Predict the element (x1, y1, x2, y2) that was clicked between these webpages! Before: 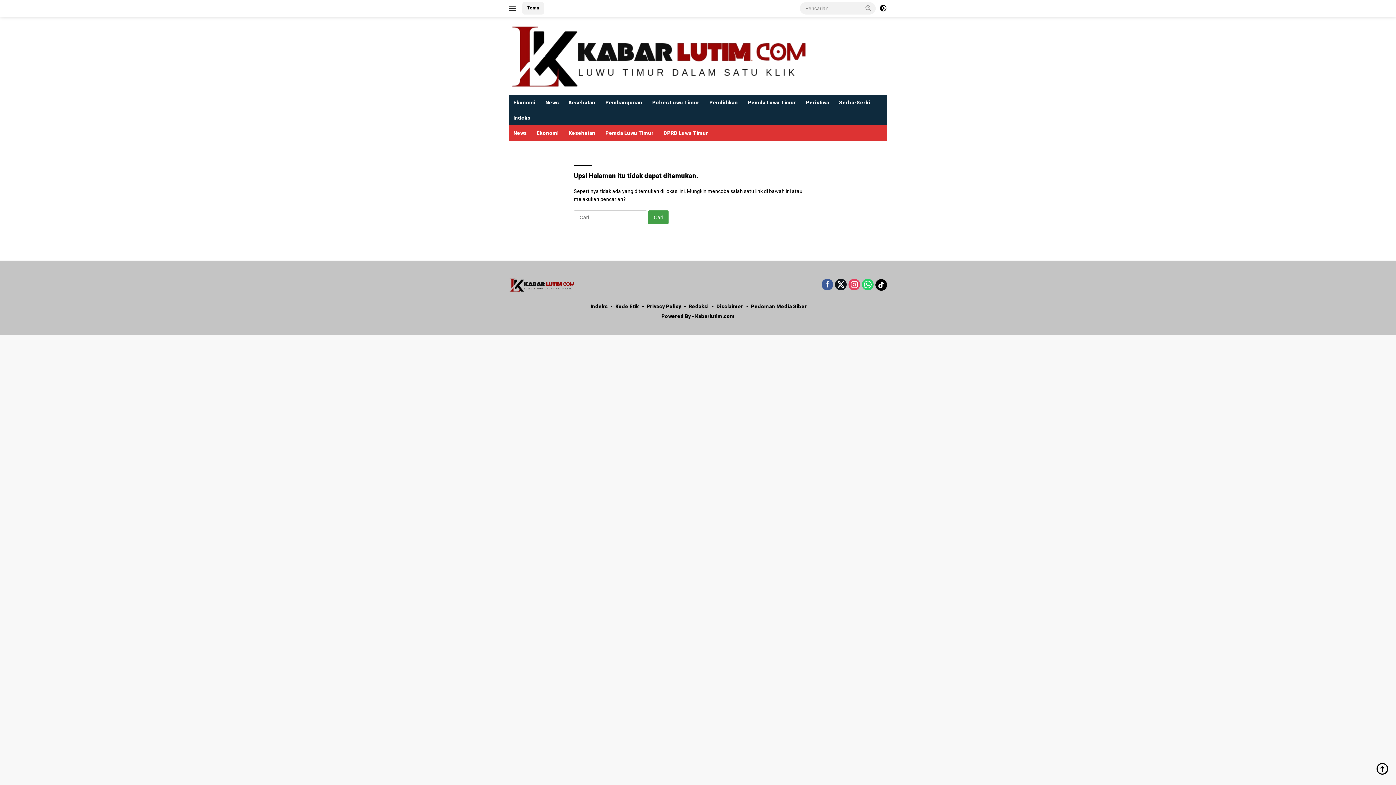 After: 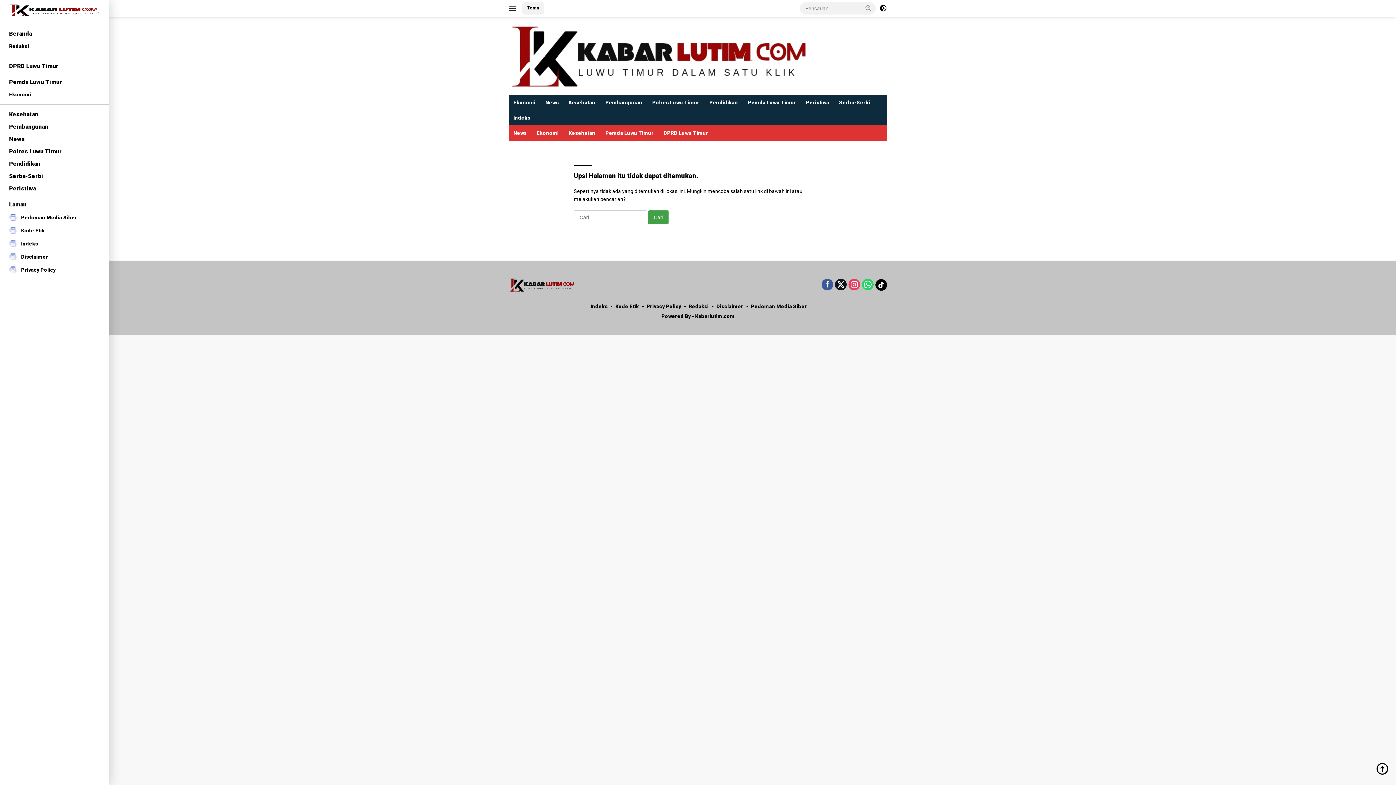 Action: bbox: (509, 2, 518, 14)